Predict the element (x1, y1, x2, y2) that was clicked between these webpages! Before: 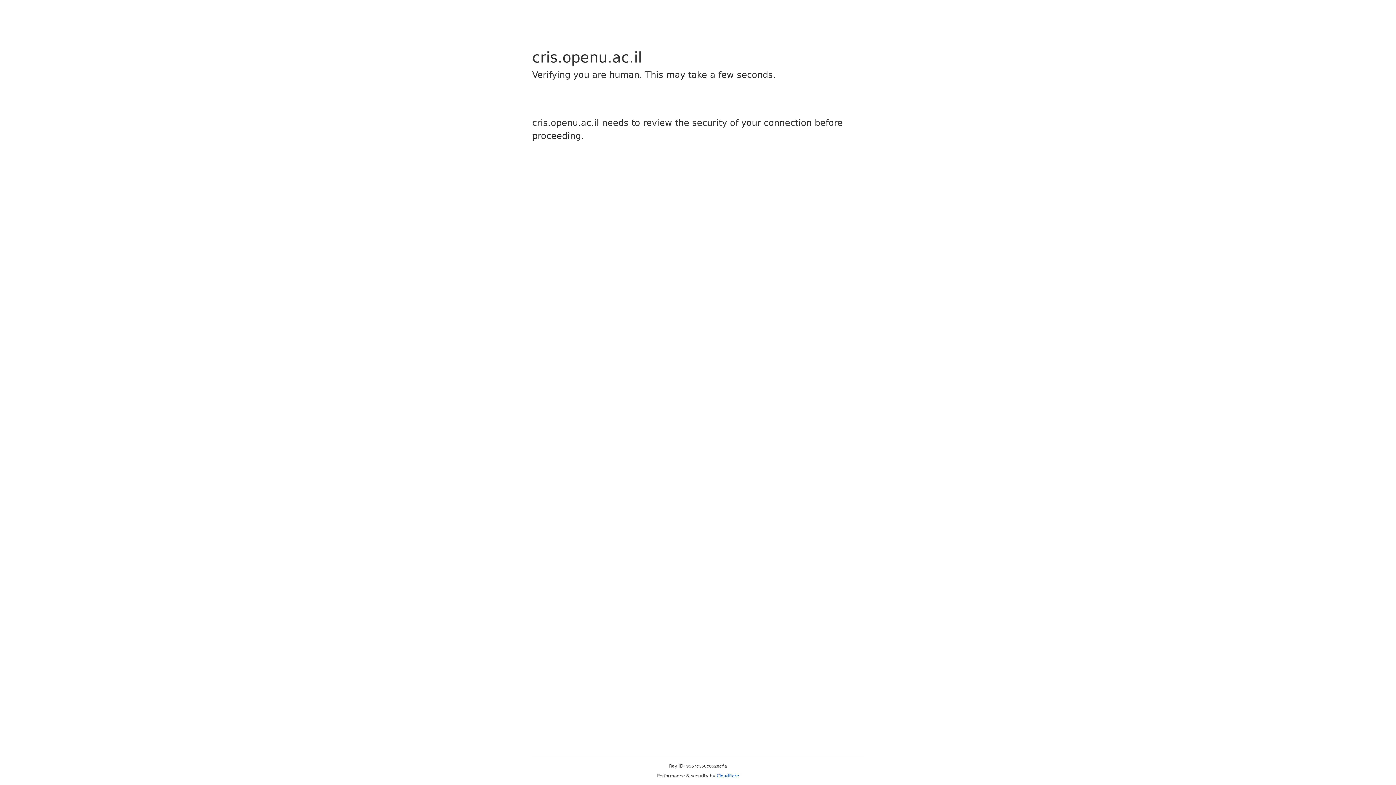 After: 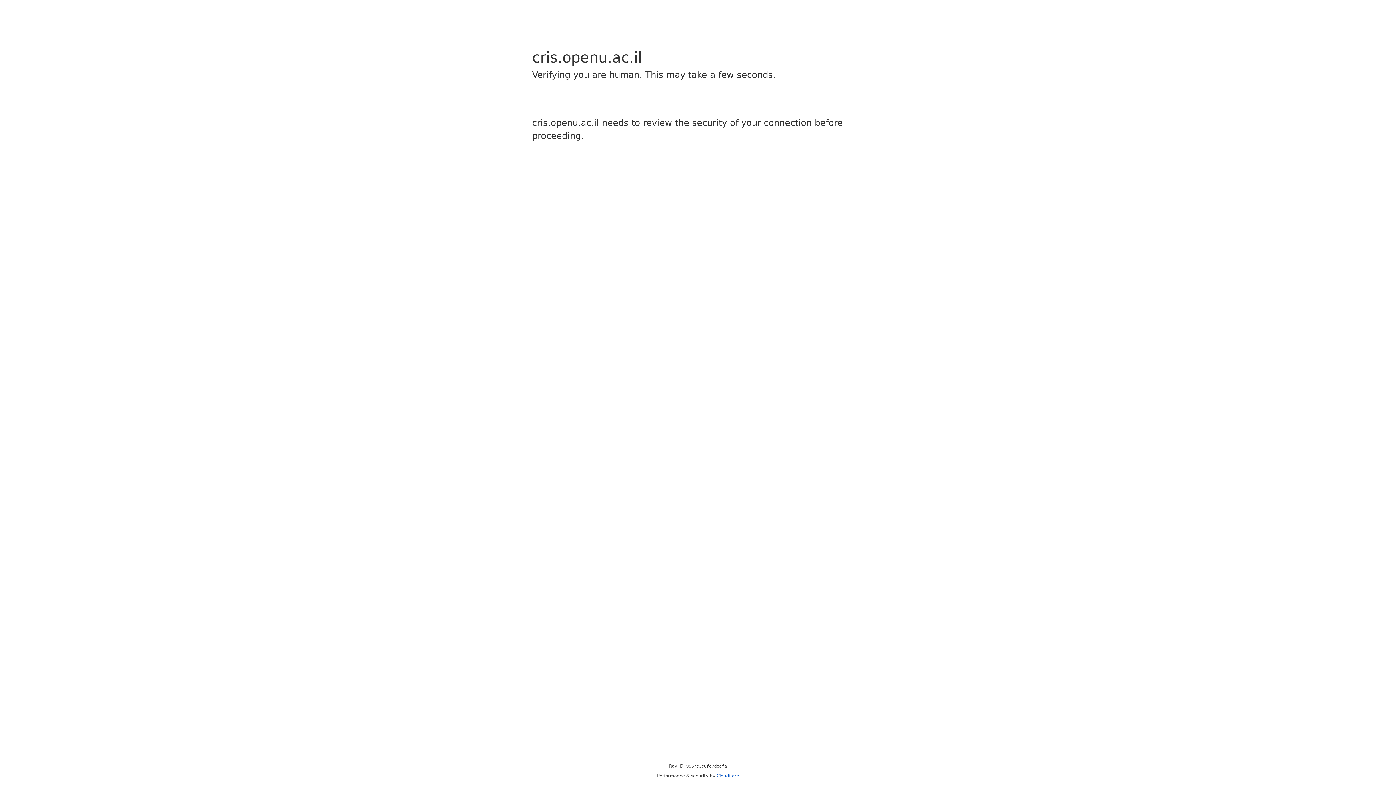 Action: bbox: (716, 773, 739, 778) label: Cloudflare